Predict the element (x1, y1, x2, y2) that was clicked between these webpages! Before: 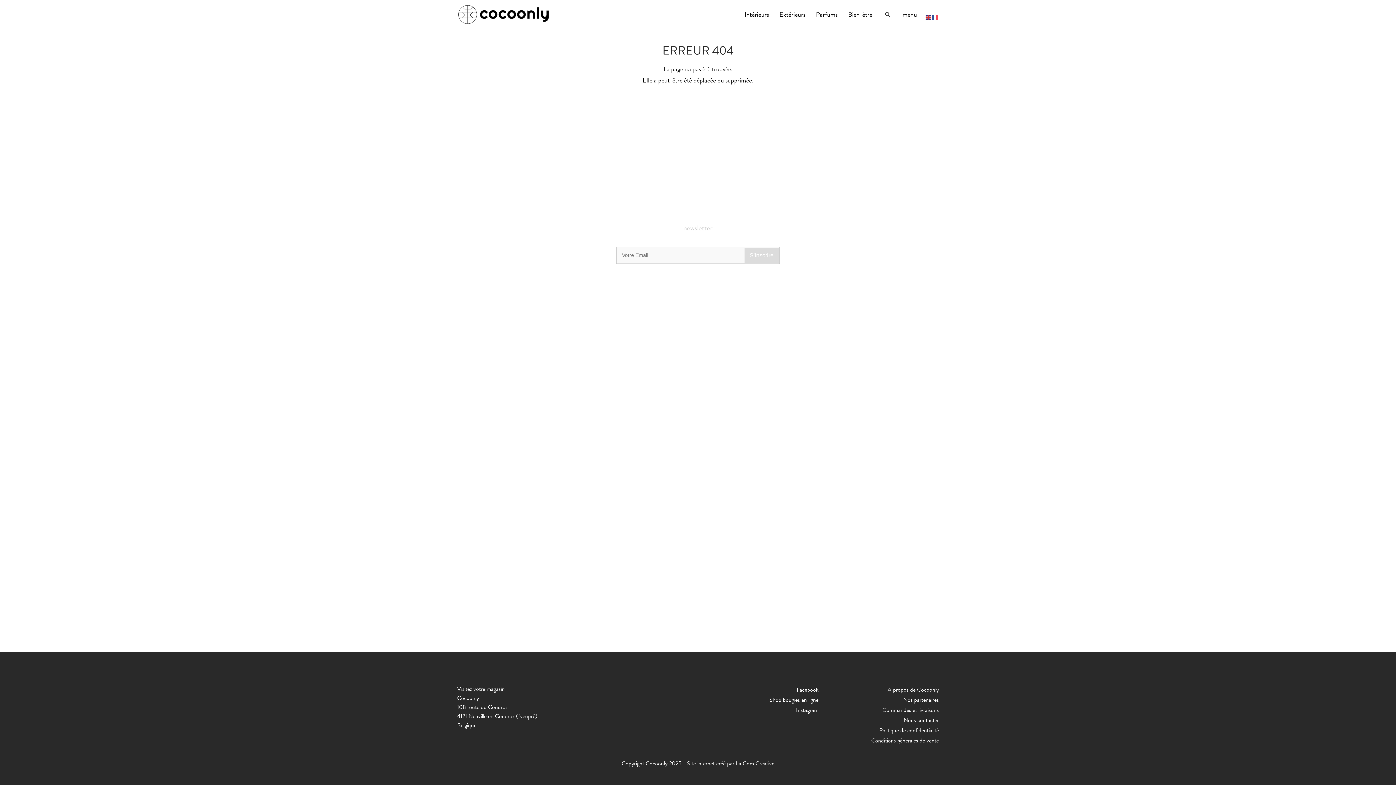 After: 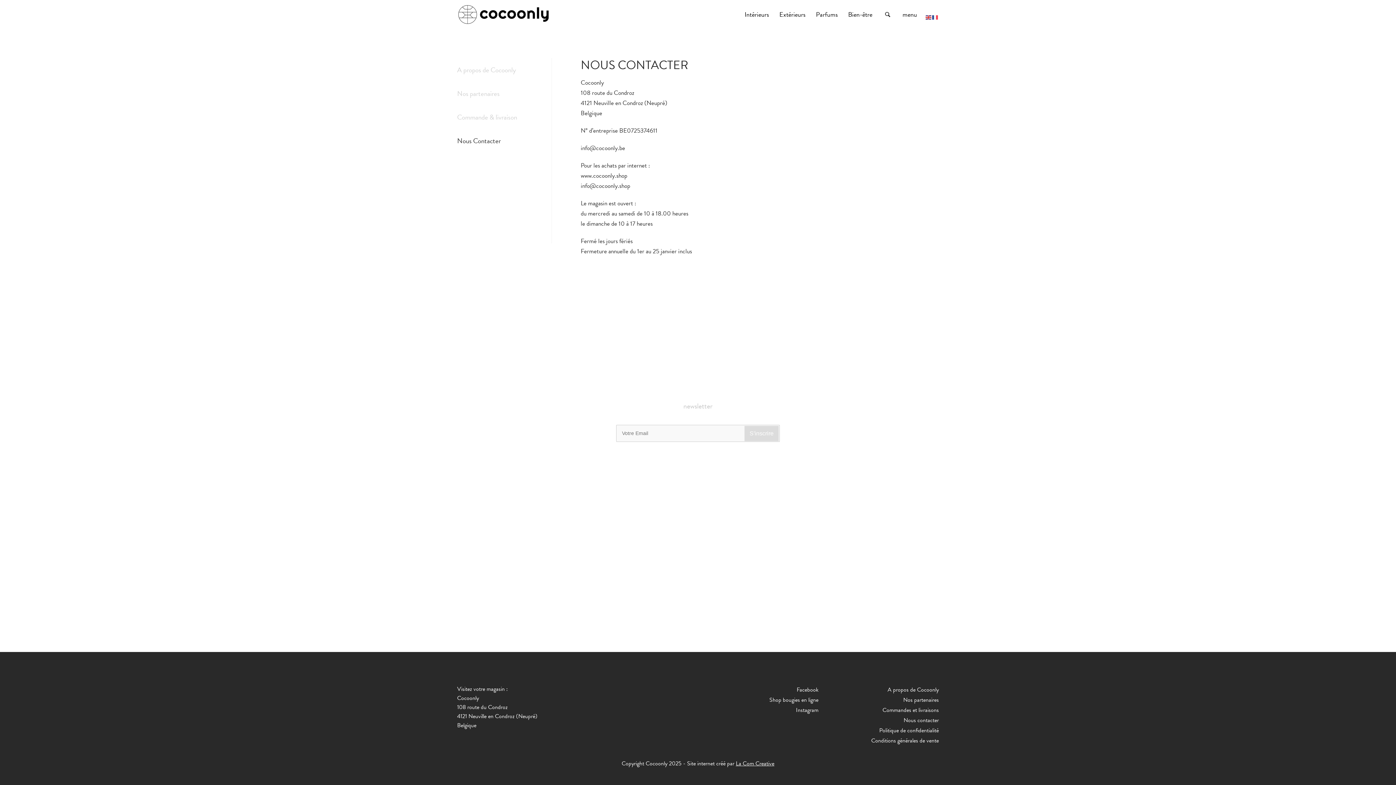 Action: bbox: (903, 716, 939, 725) label: Nous contacter